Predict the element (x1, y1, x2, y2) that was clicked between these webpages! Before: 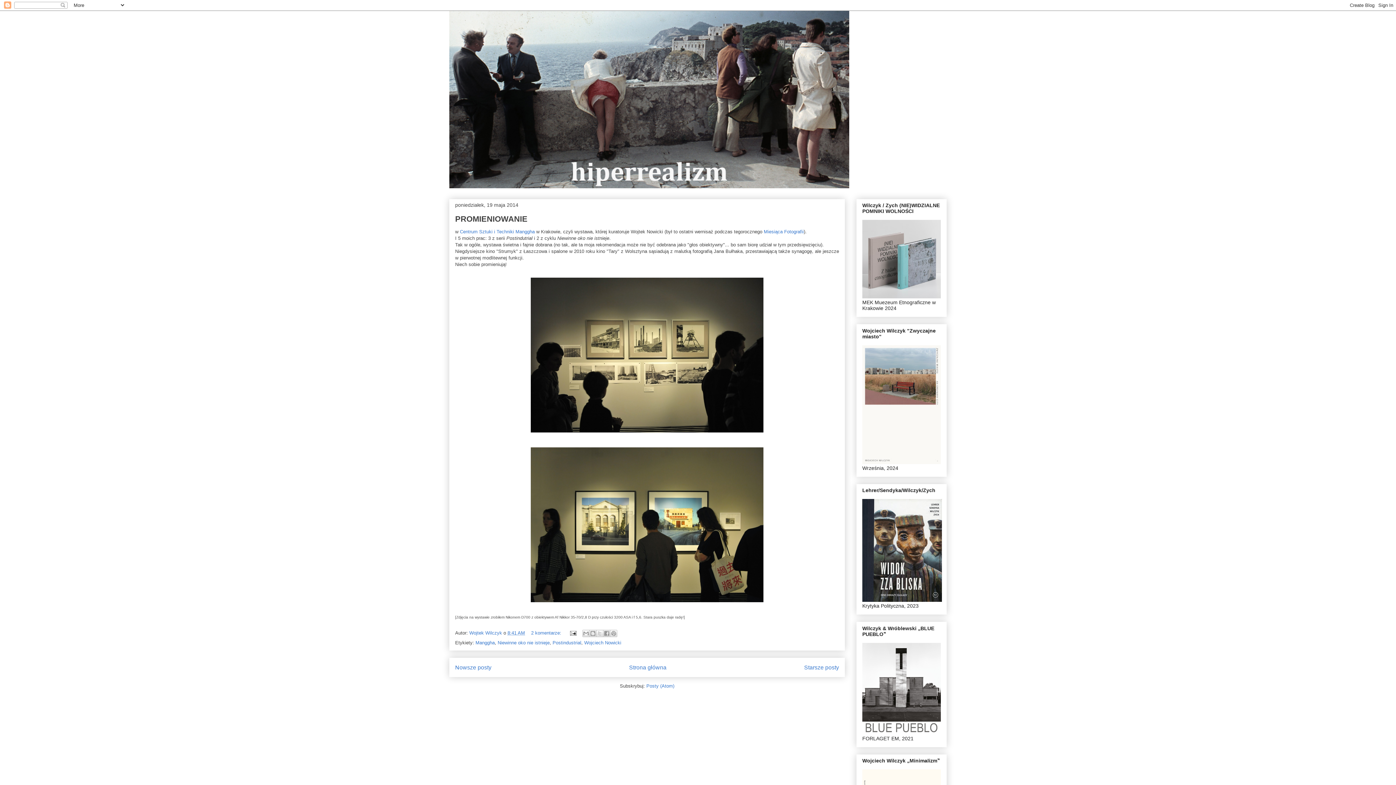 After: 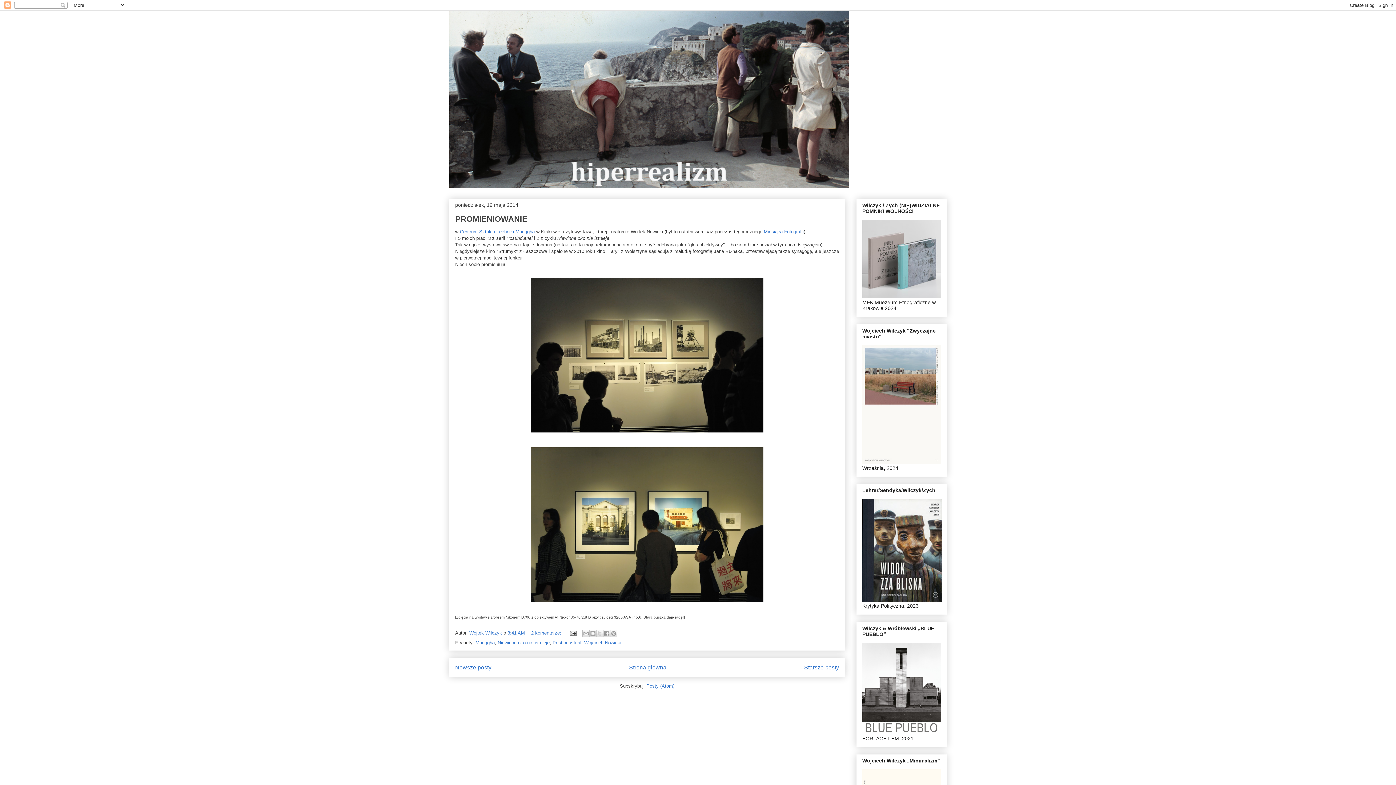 Action: label: Posty (Atom) bbox: (646, 683, 674, 688)